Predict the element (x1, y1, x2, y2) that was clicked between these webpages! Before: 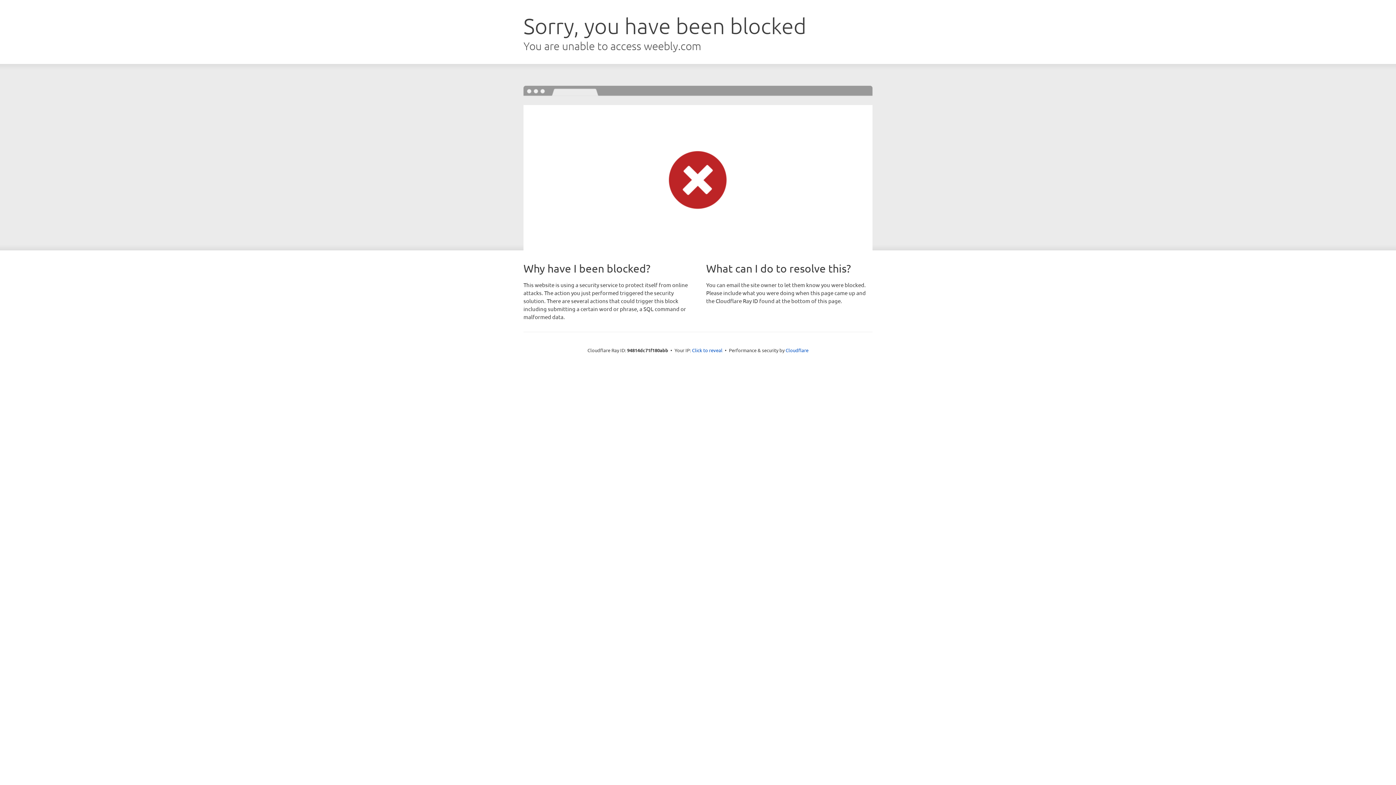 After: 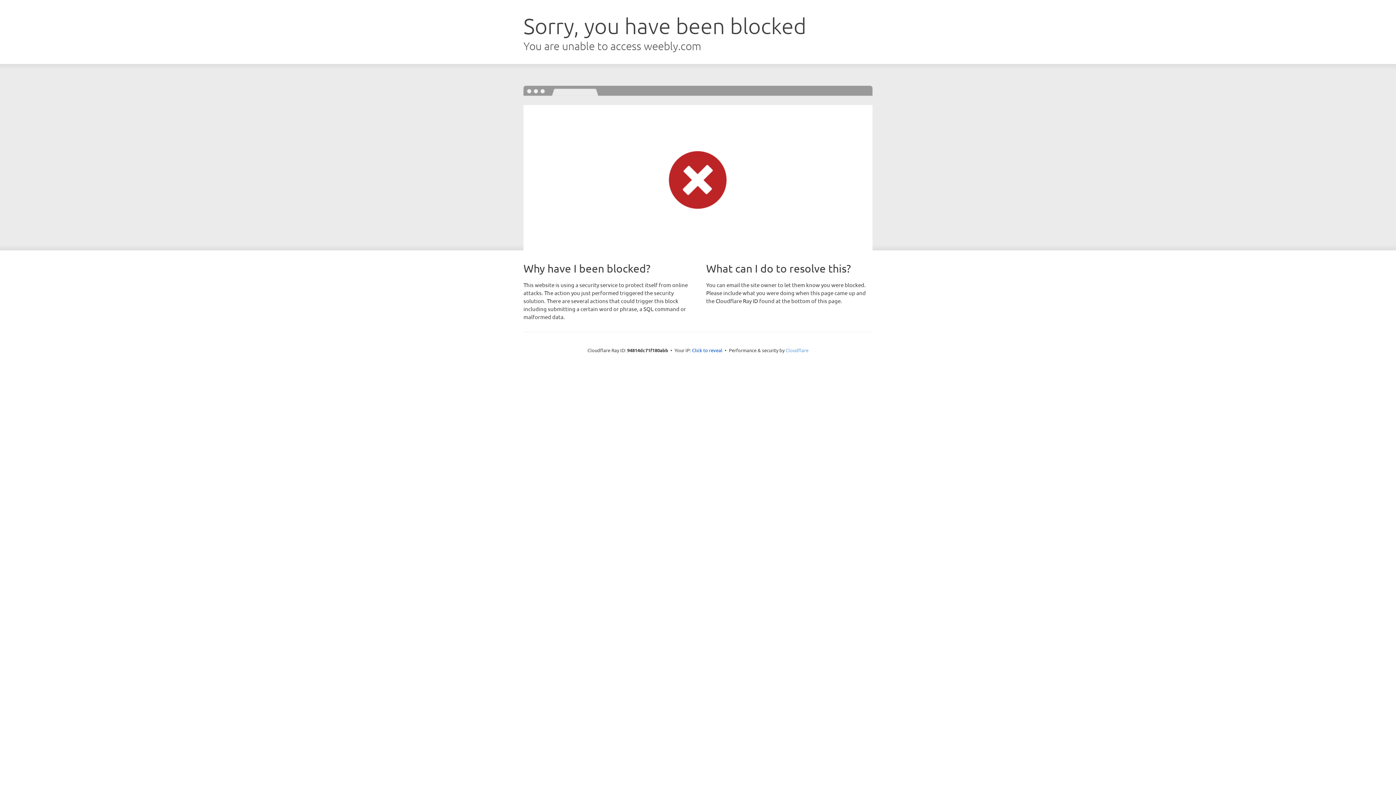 Action: label: Cloudflare bbox: (785, 347, 808, 353)